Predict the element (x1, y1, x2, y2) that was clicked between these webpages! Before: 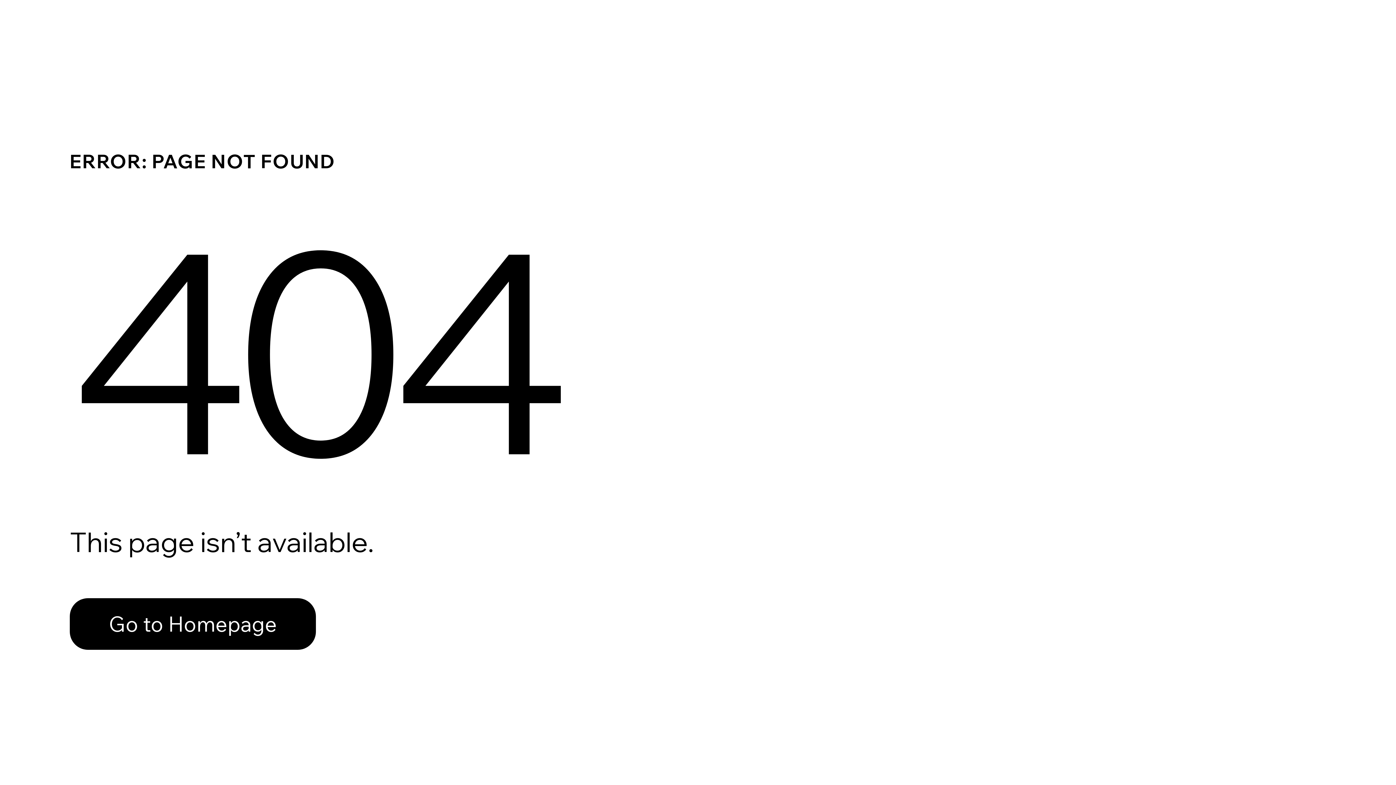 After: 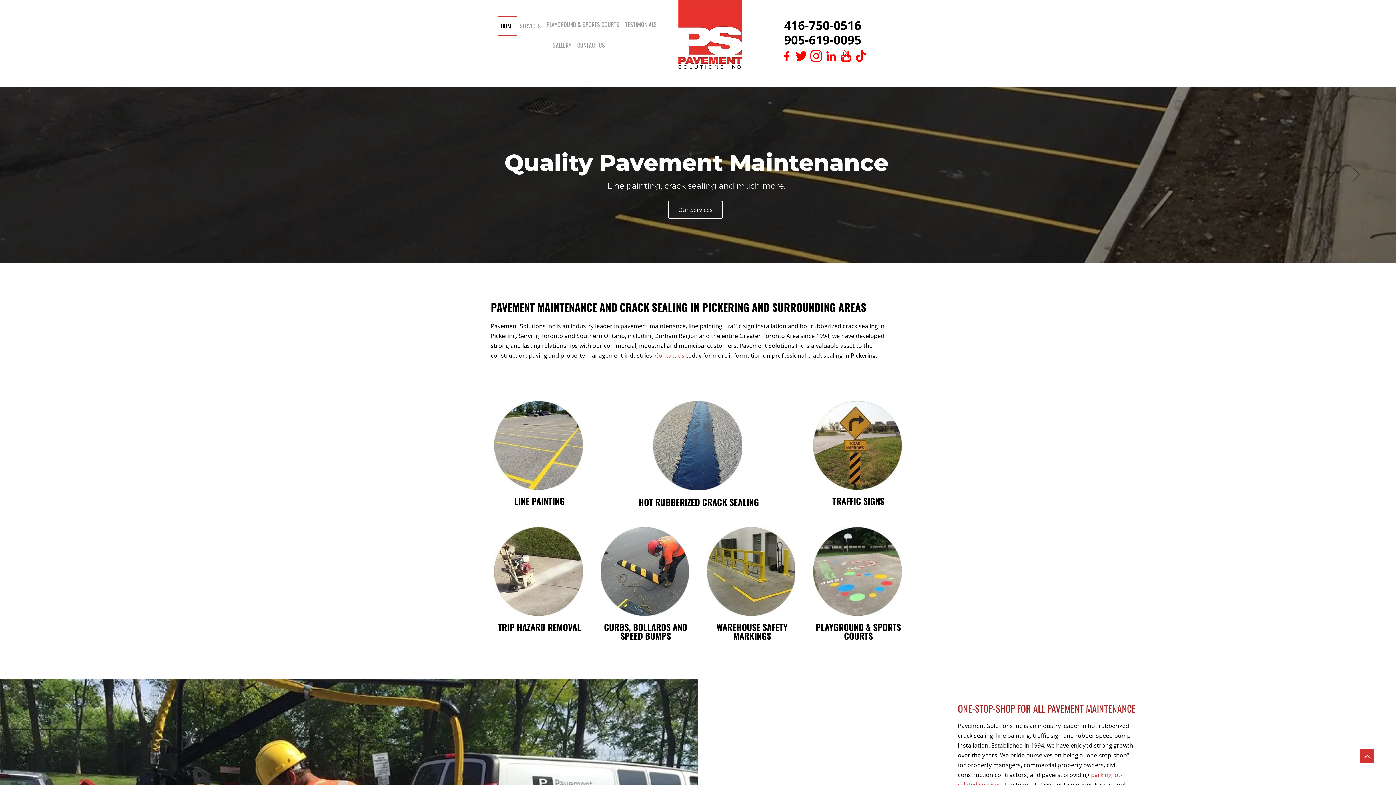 Action: bbox: (69, 582, 768, 659) label: Go to Homepage